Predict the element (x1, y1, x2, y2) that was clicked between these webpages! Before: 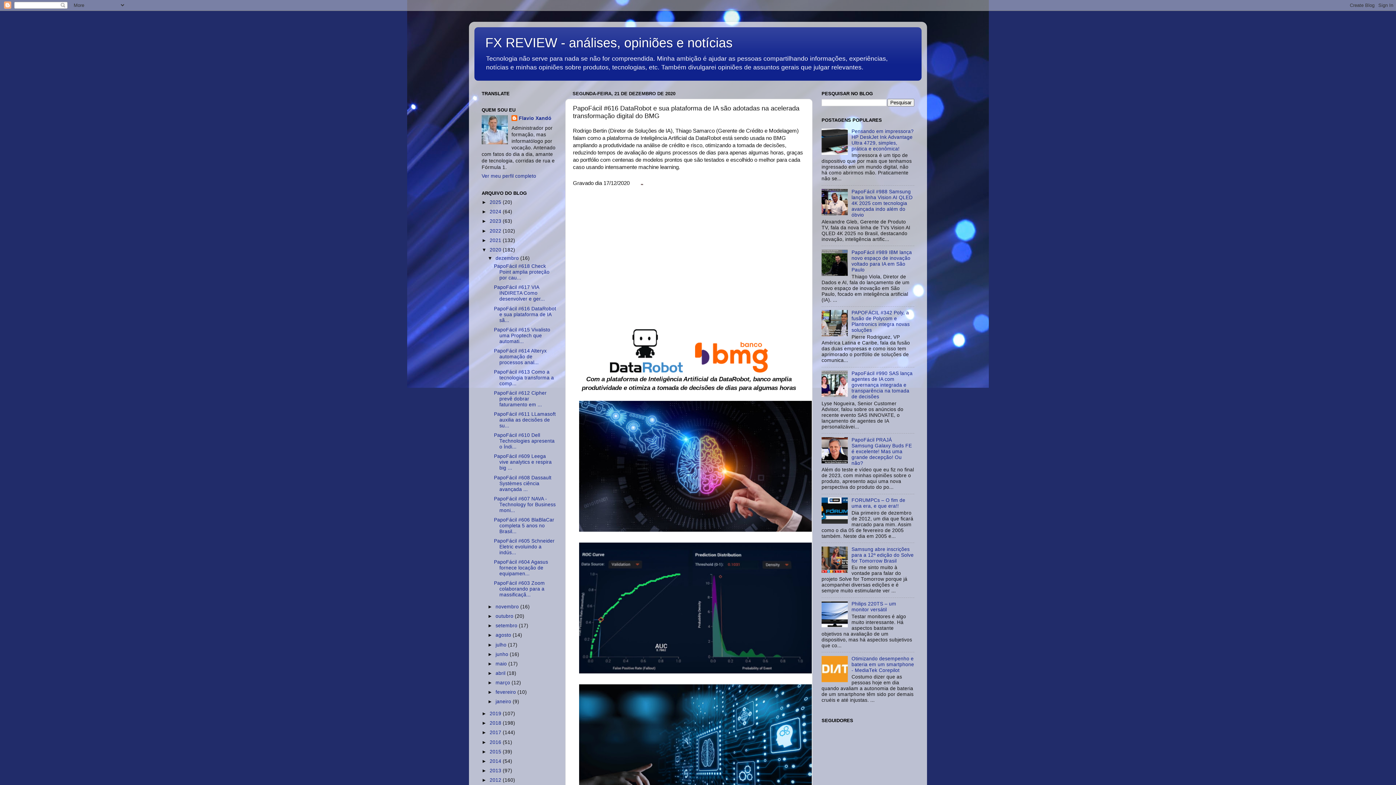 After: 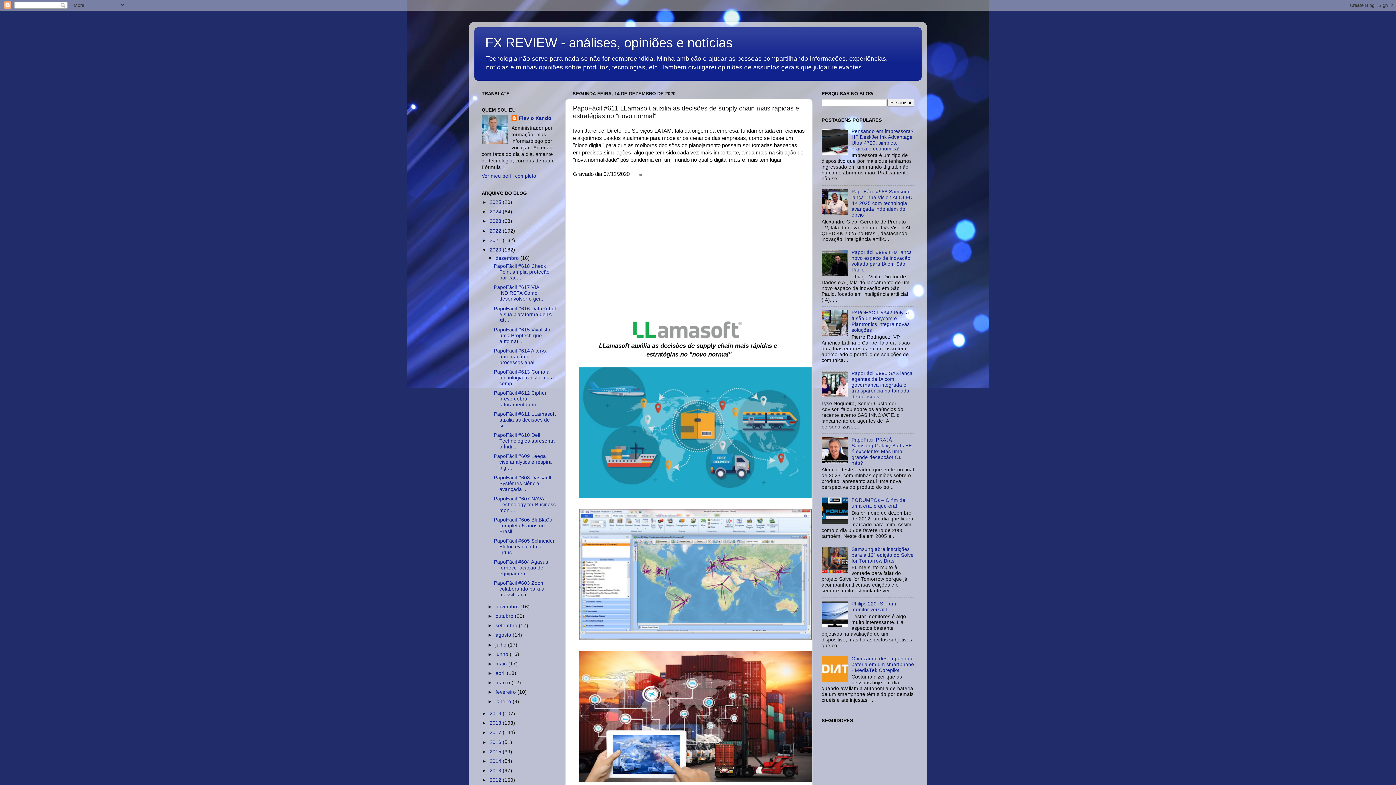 Action: bbox: (494, 411, 555, 428) label: PapoFácil #611 LLamasoft auxilia as decisões de su...